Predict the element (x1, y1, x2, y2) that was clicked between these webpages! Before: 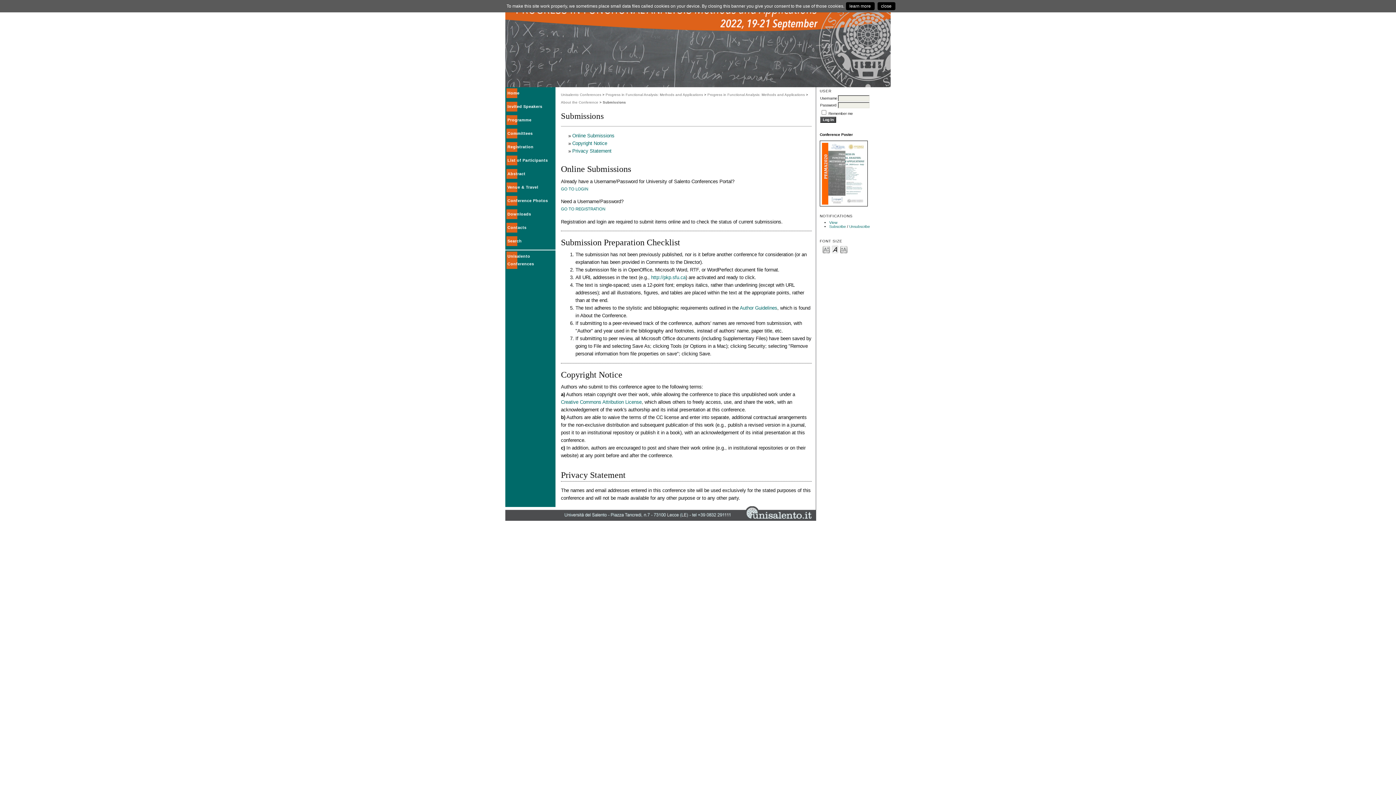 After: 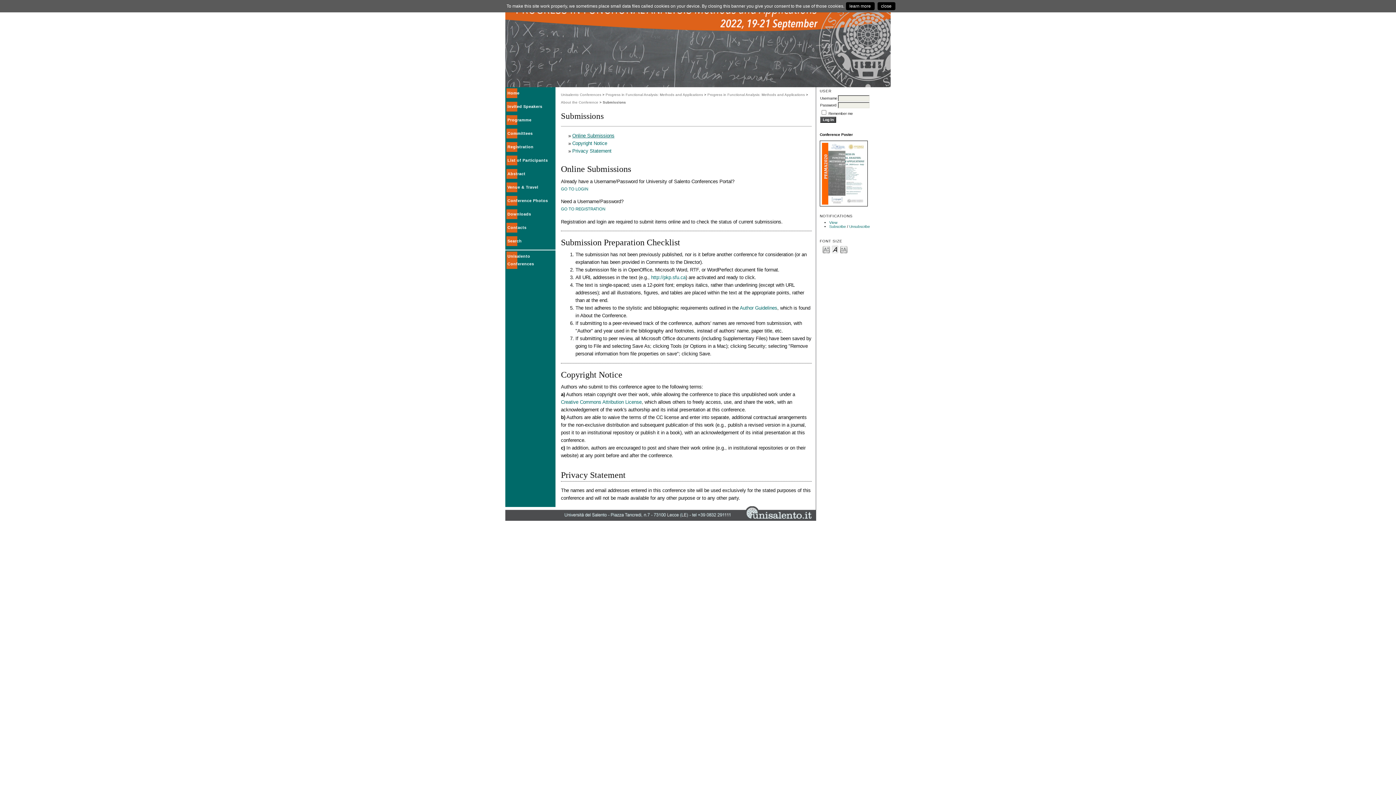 Action: bbox: (572, 133, 614, 138) label: Online Submissions